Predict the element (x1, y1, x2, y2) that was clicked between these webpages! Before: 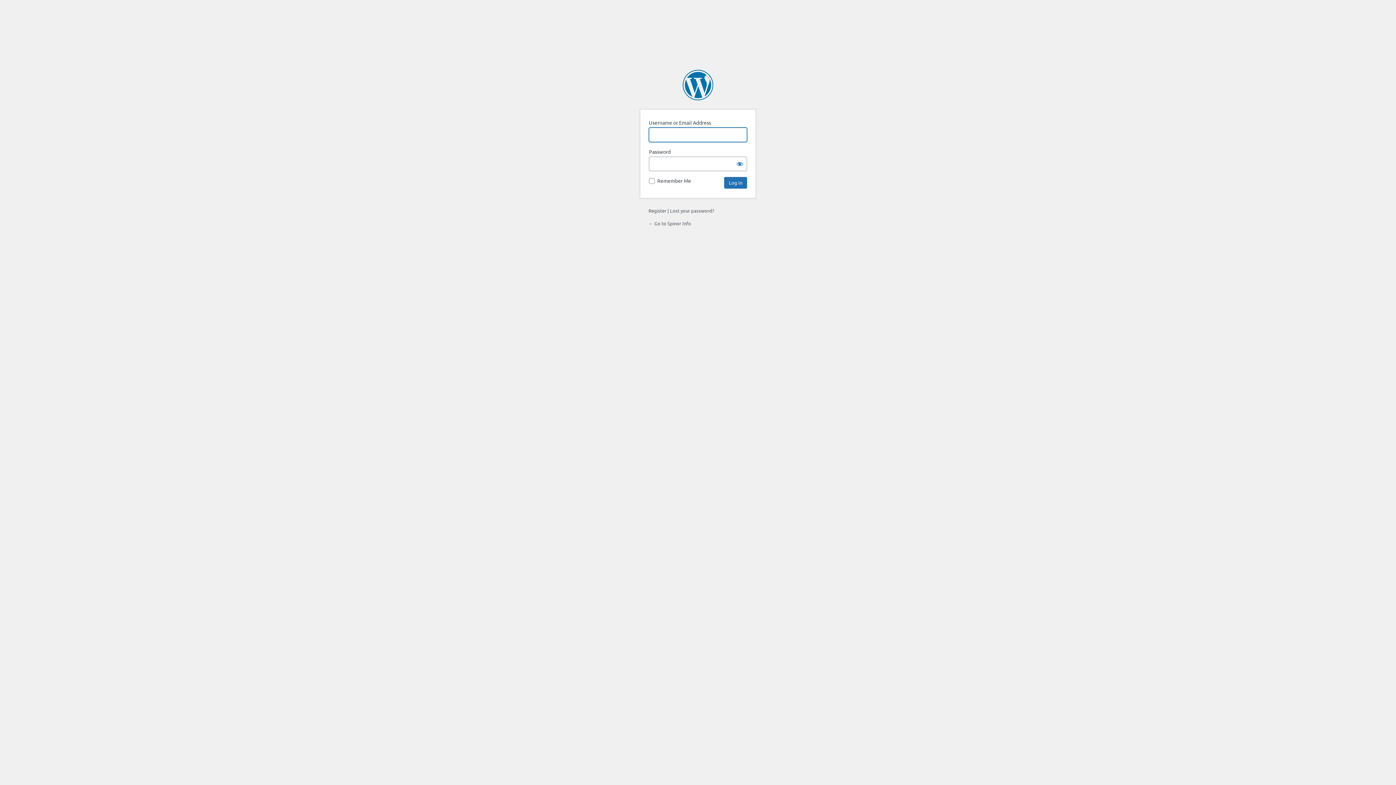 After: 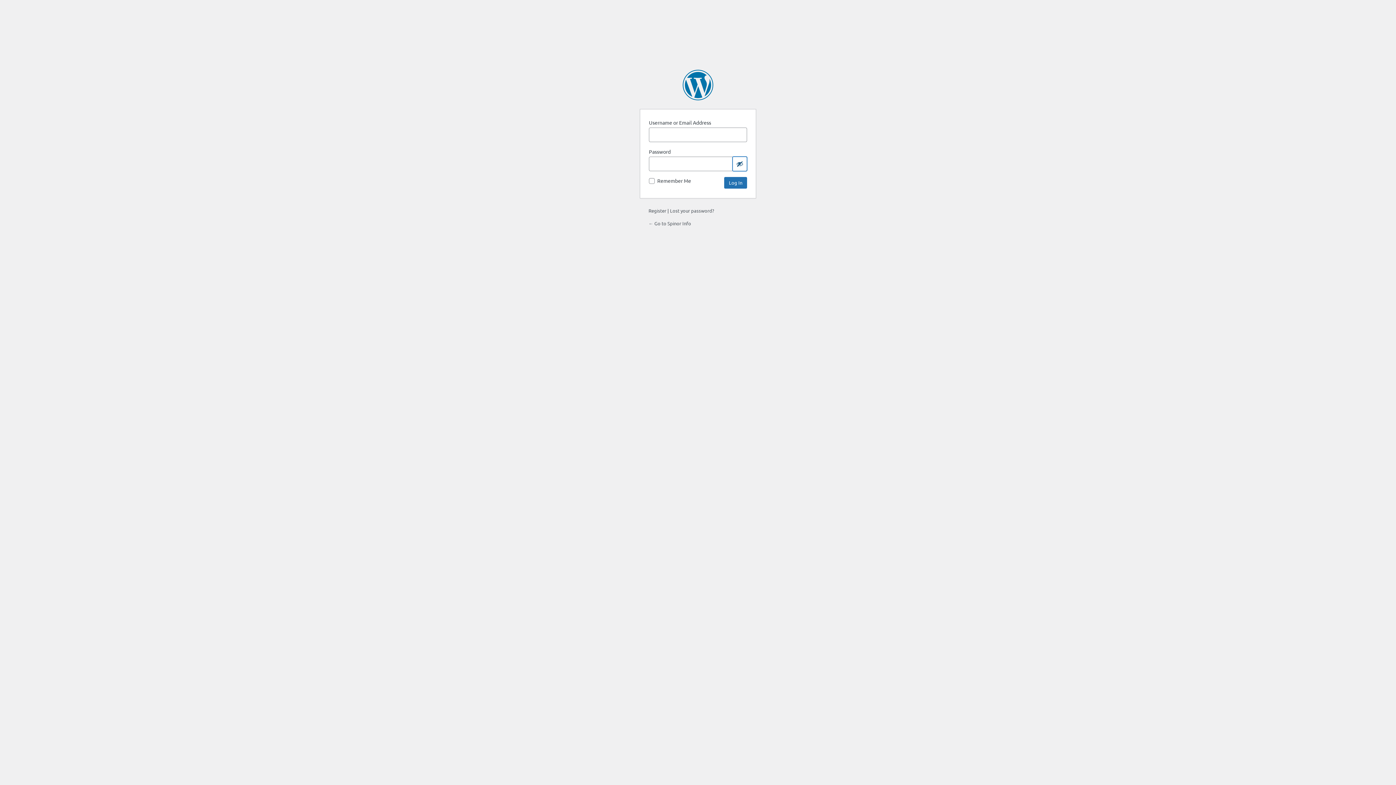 Action: bbox: (732, 156, 747, 171) label: Show password